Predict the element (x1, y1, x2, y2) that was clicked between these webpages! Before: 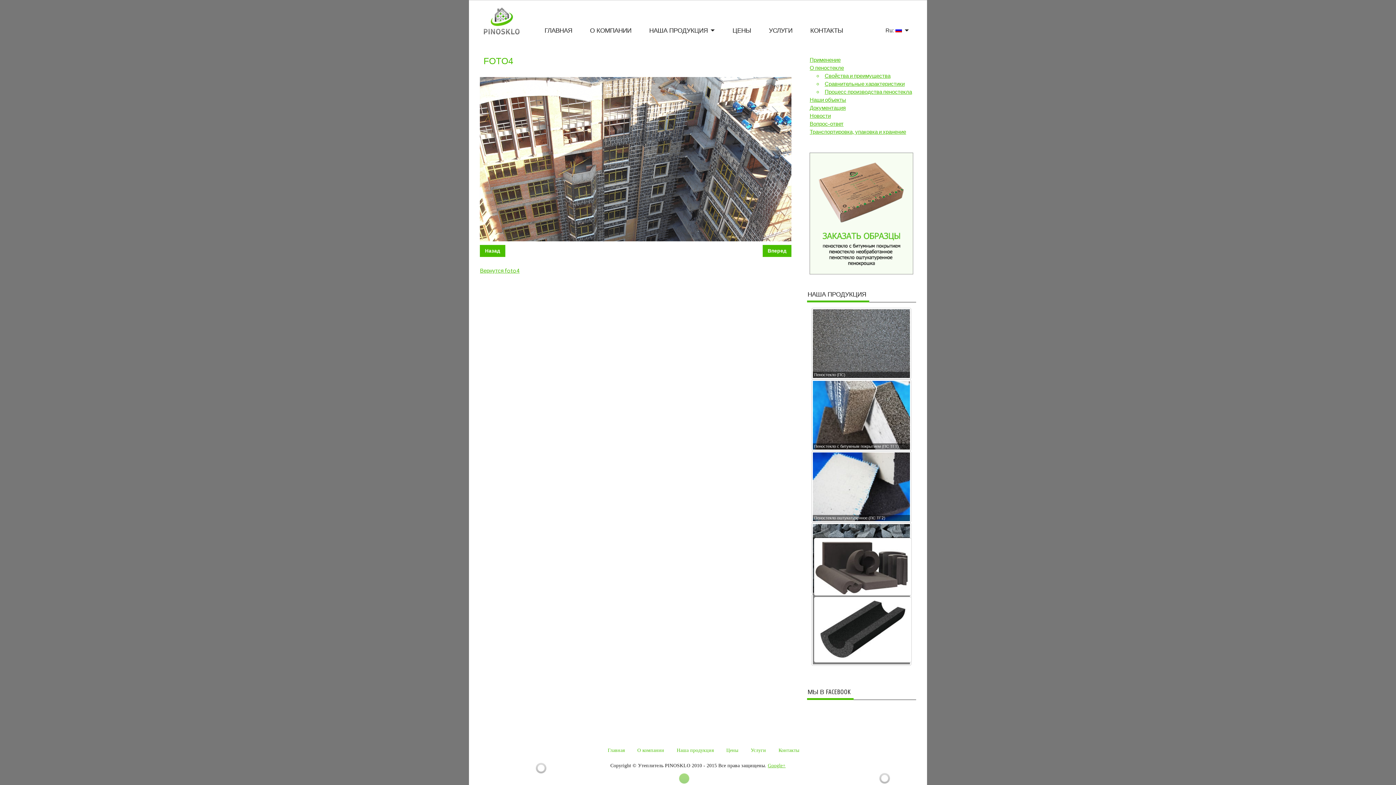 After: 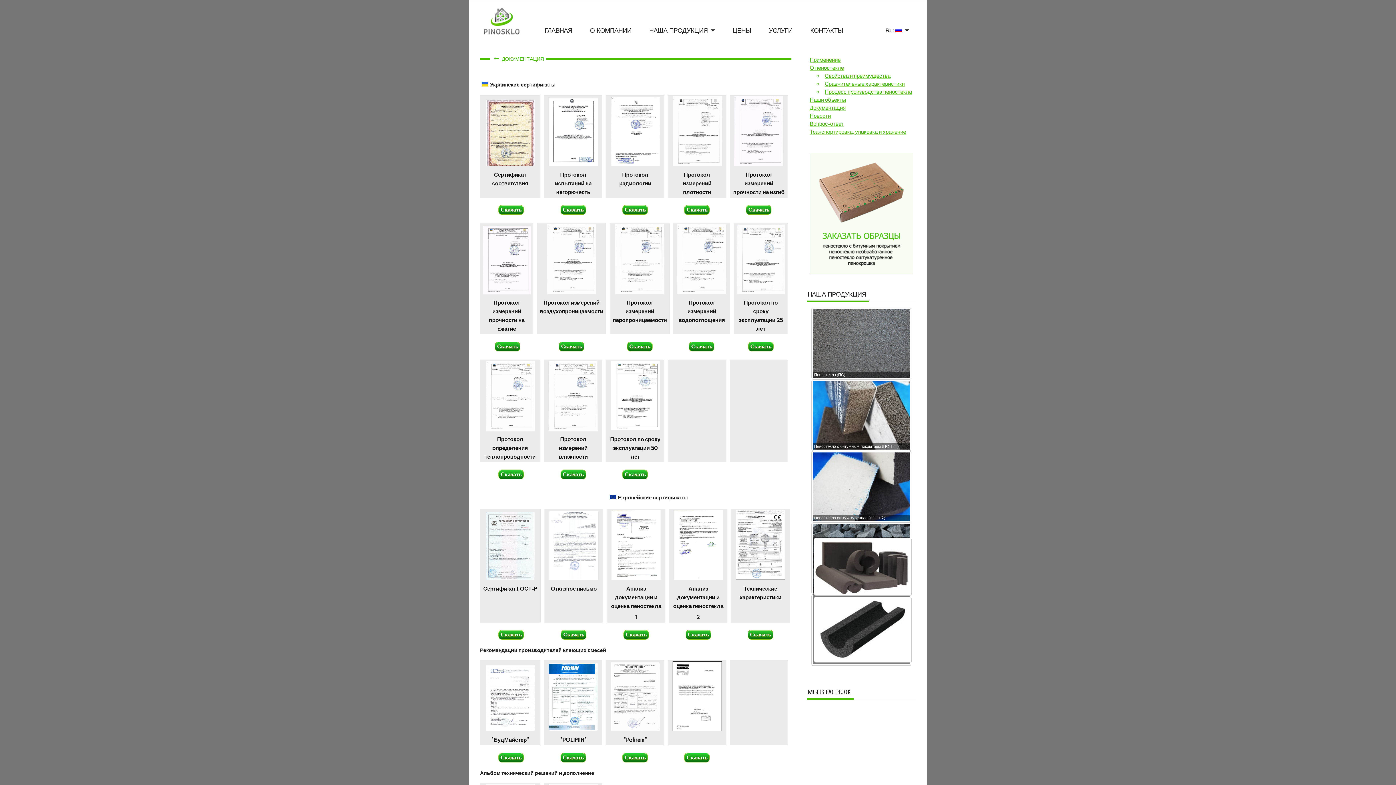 Action: bbox: (809, 104, 845, 111) label: Документация